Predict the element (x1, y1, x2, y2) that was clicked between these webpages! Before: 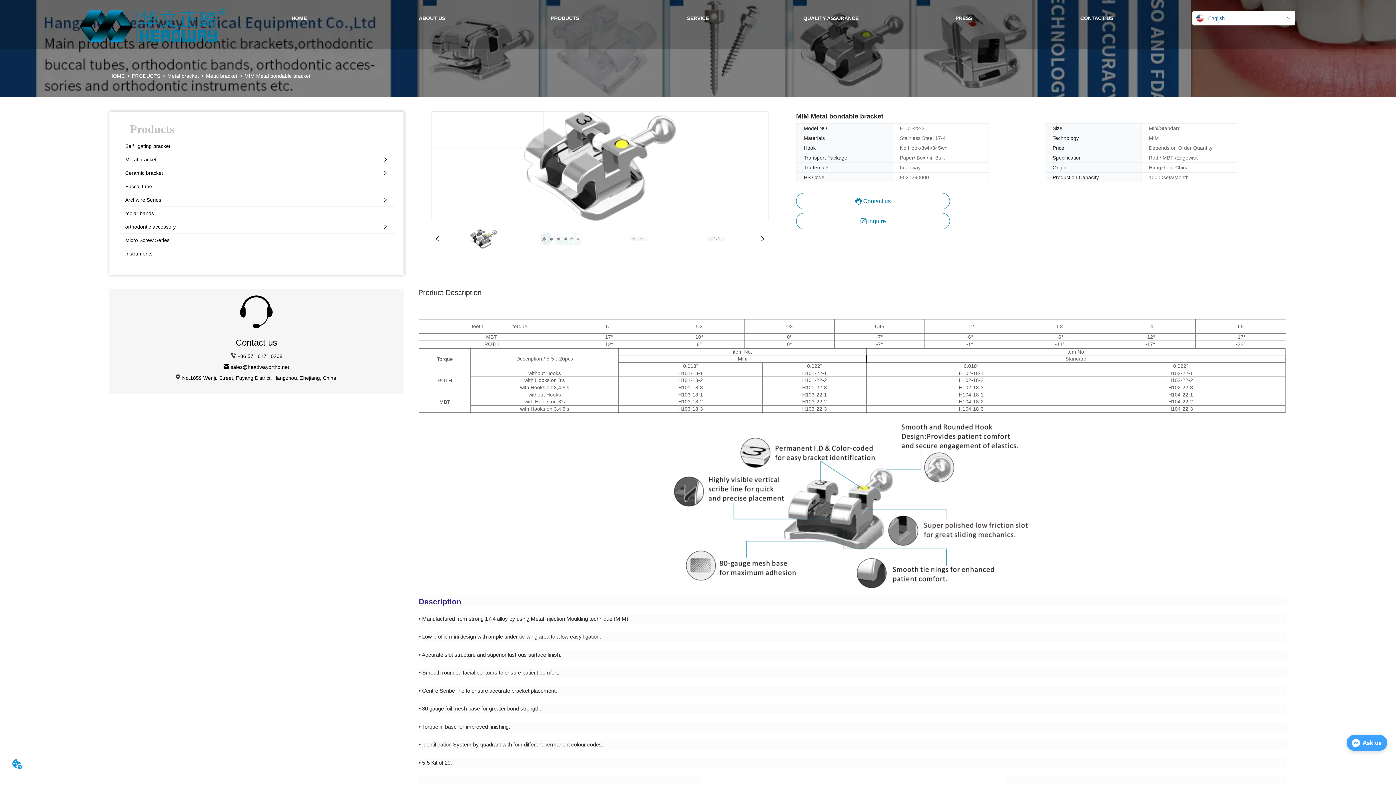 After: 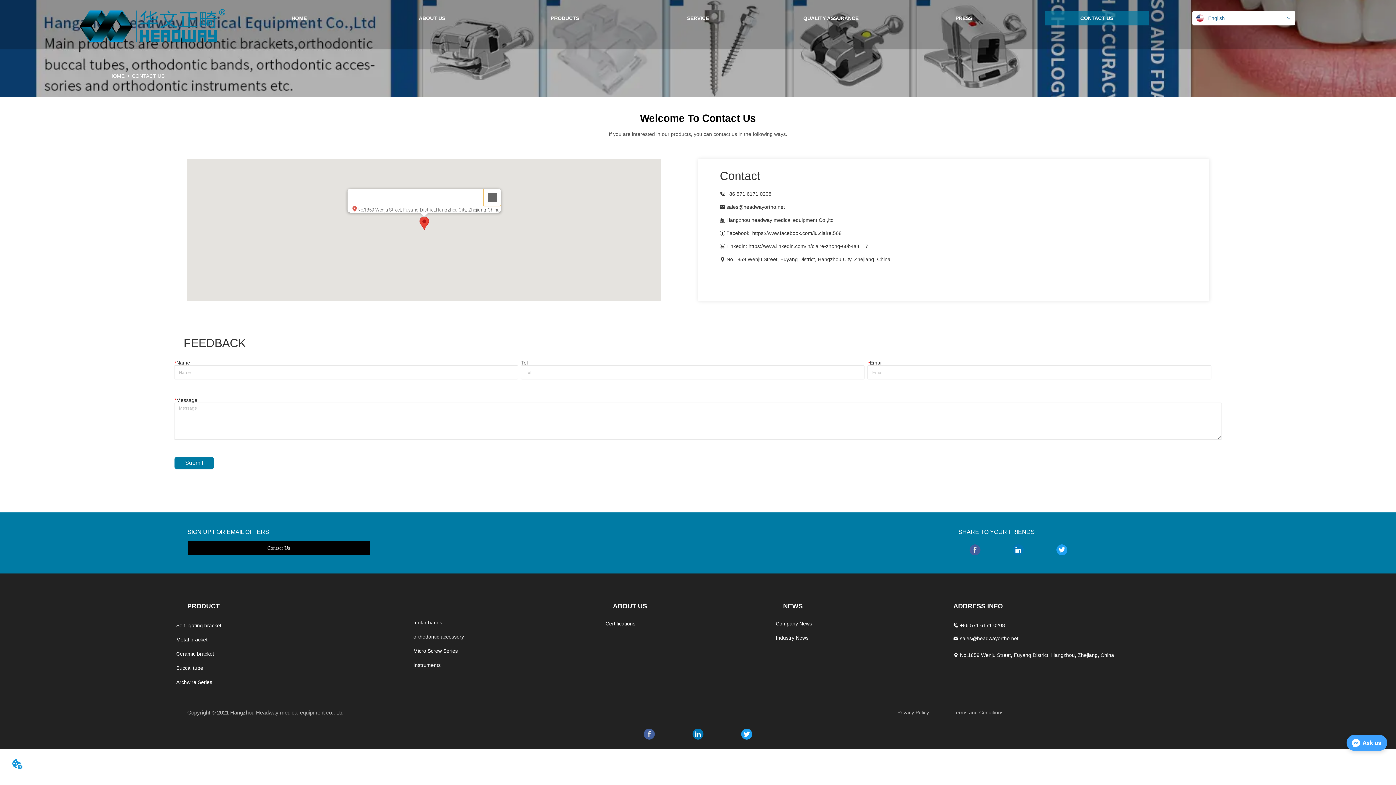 Action: bbox: (796, 217, 949, 224) label: Inquire